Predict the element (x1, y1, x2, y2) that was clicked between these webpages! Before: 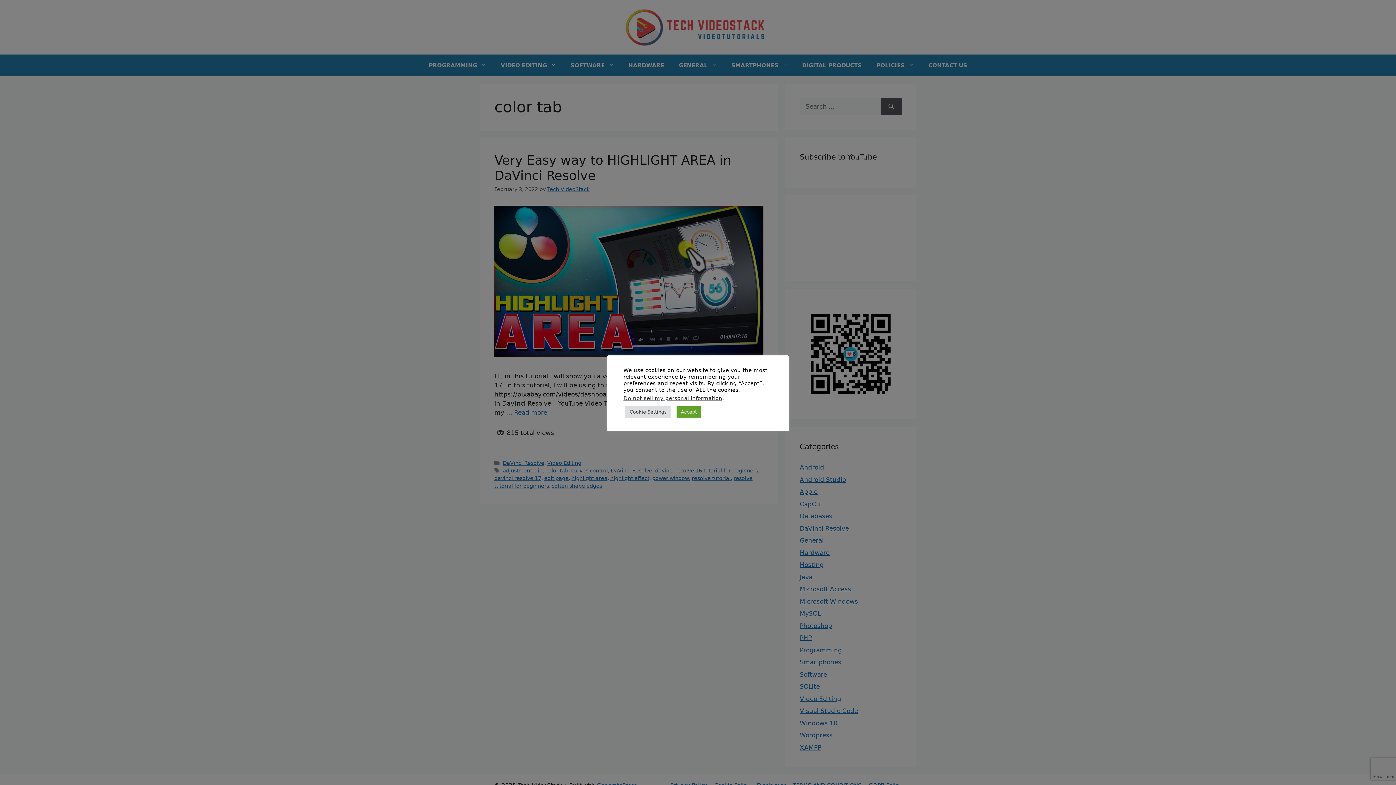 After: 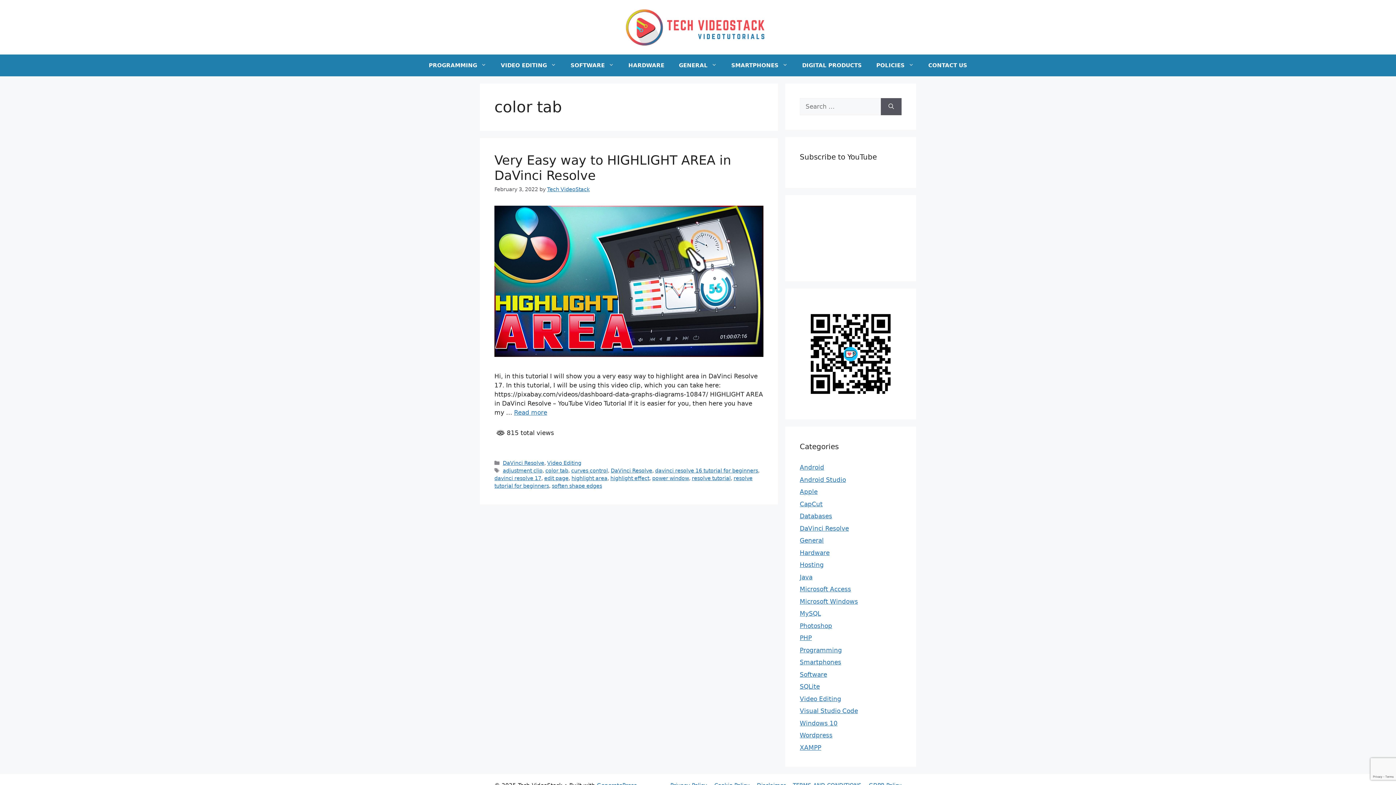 Action: bbox: (676, 406, 701, 417) label: Accept